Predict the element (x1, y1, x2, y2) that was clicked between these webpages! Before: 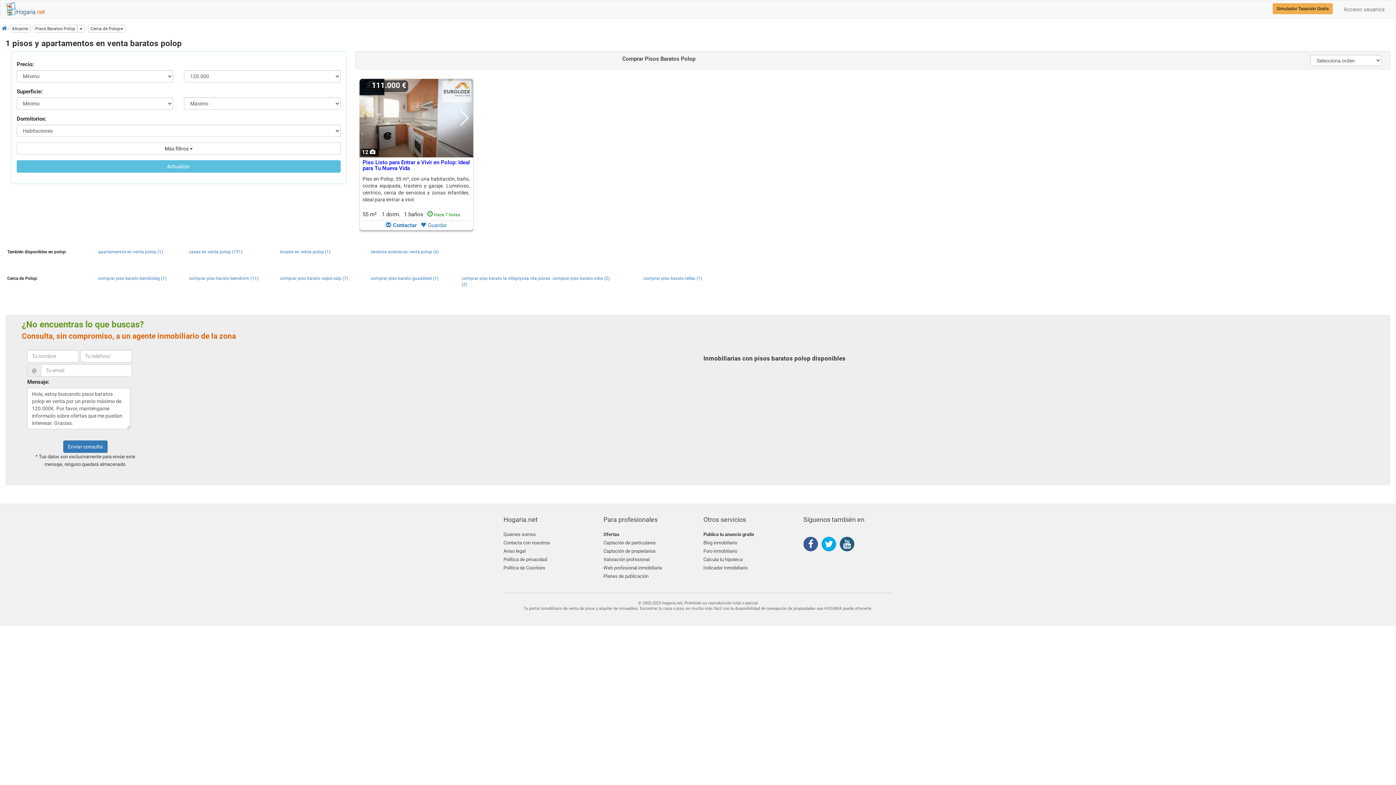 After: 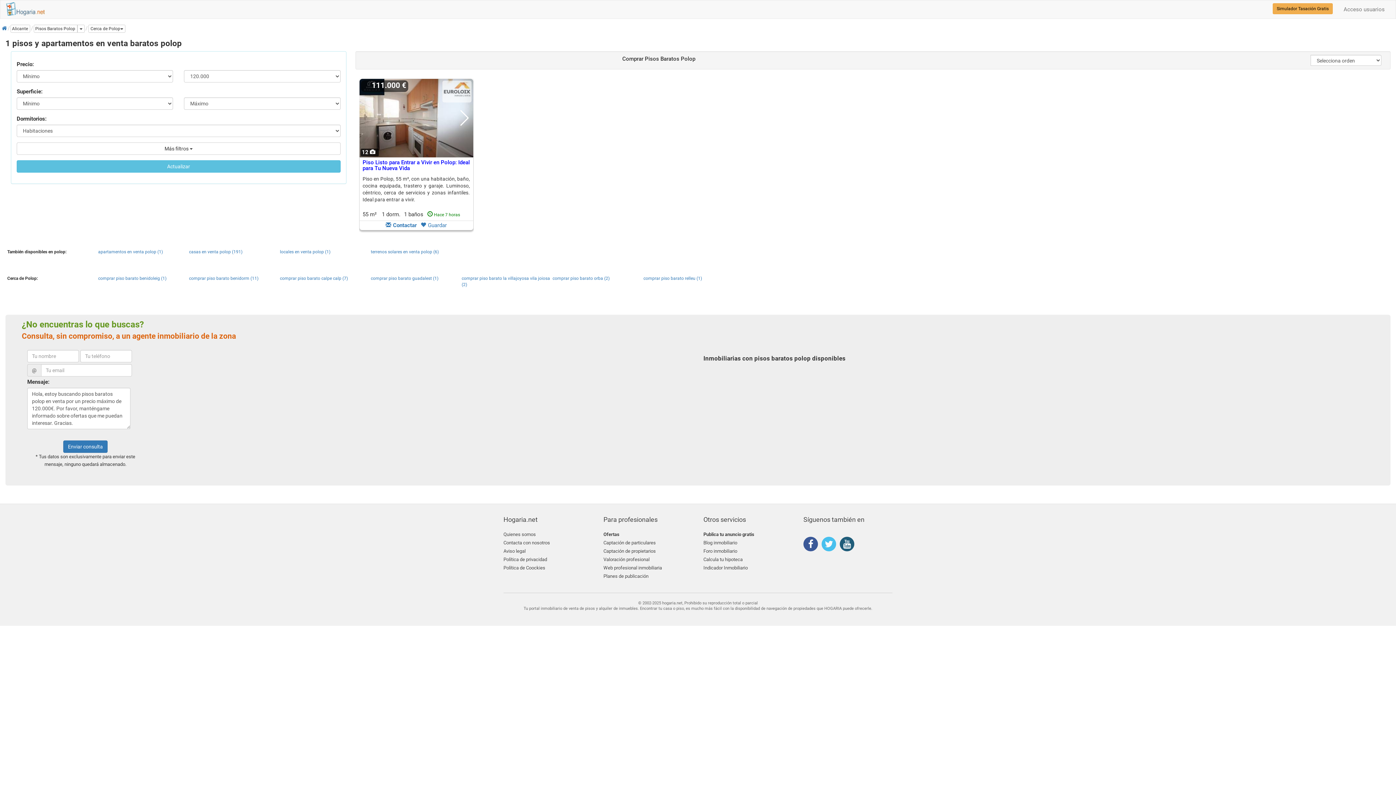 Action: bbox: (821, 542, 840, 548)